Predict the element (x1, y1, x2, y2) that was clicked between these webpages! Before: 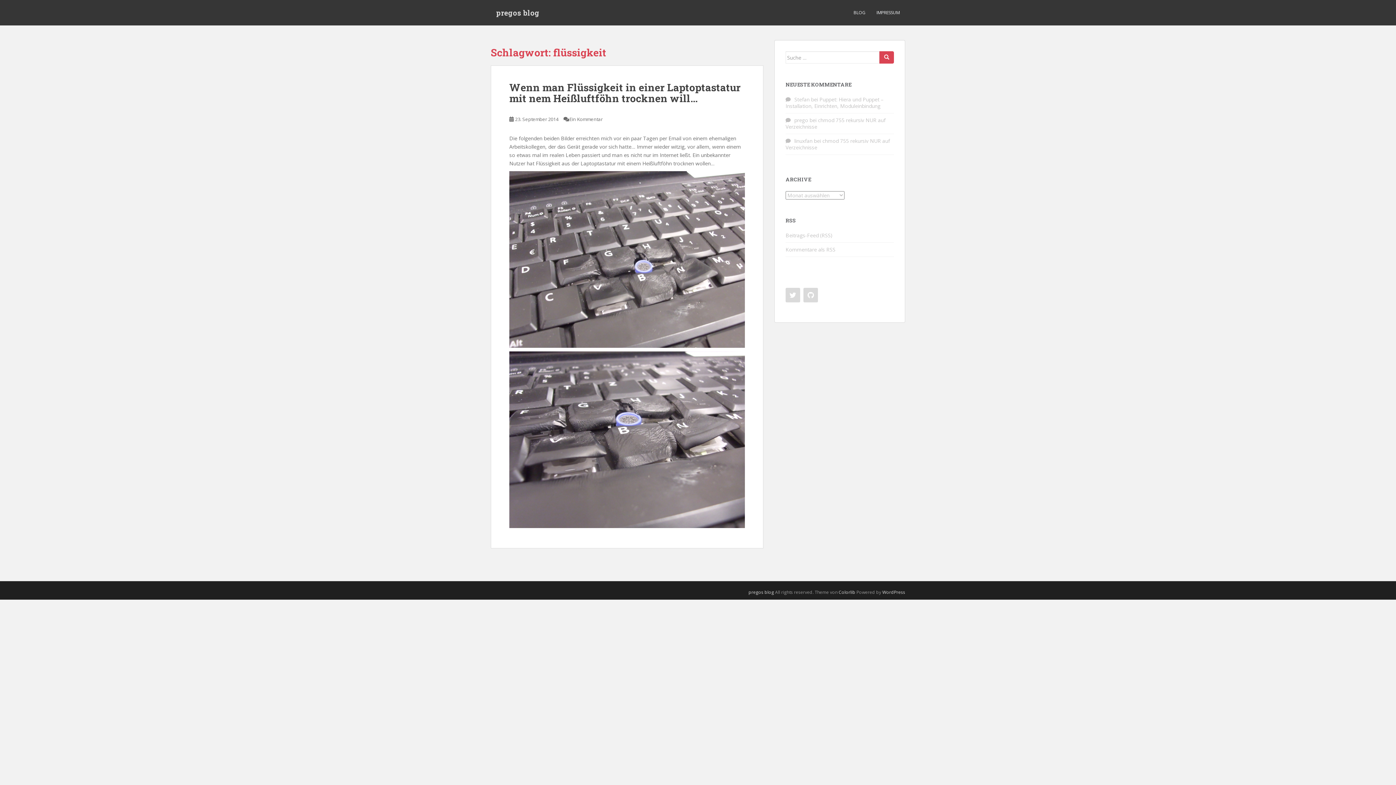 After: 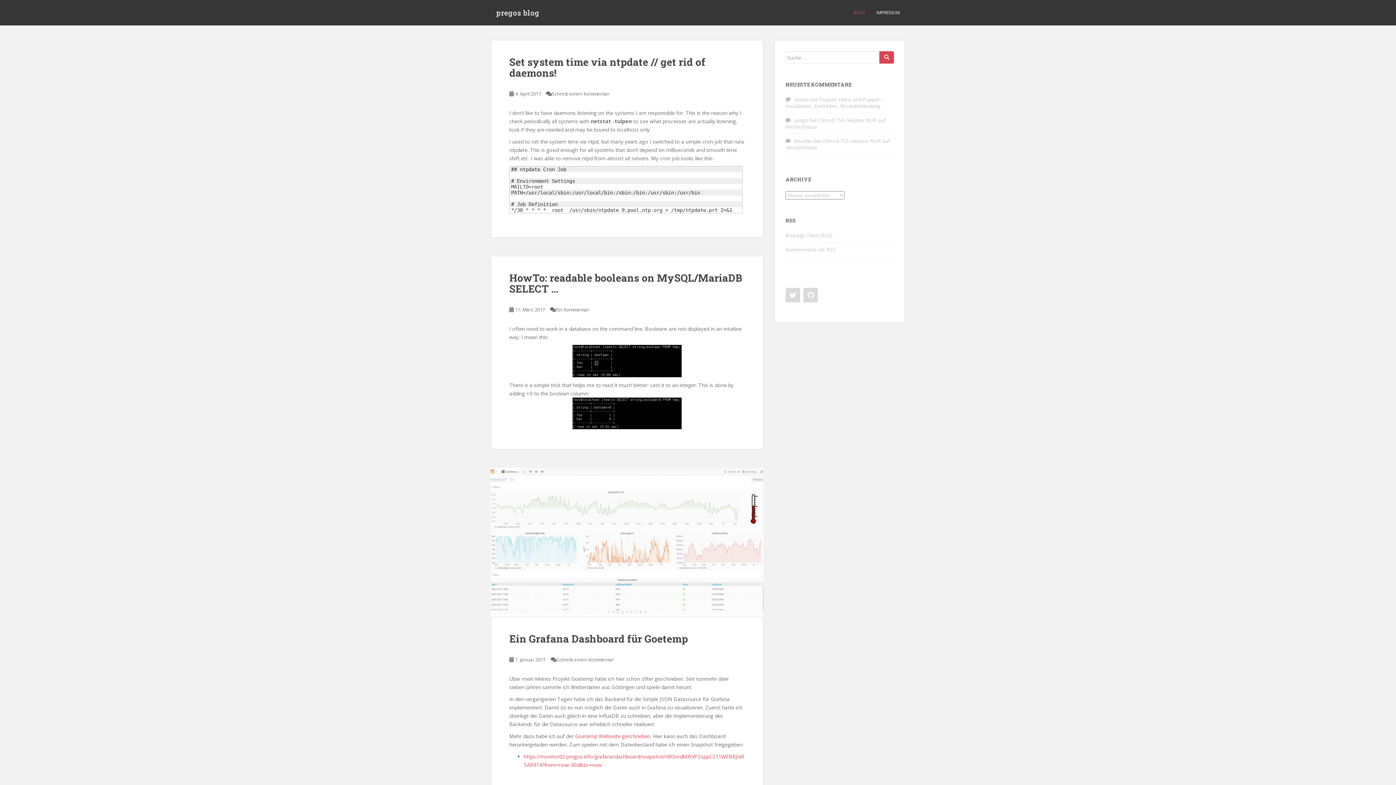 Action: bbox: (490, 3, 545, 21) label: pregos blog